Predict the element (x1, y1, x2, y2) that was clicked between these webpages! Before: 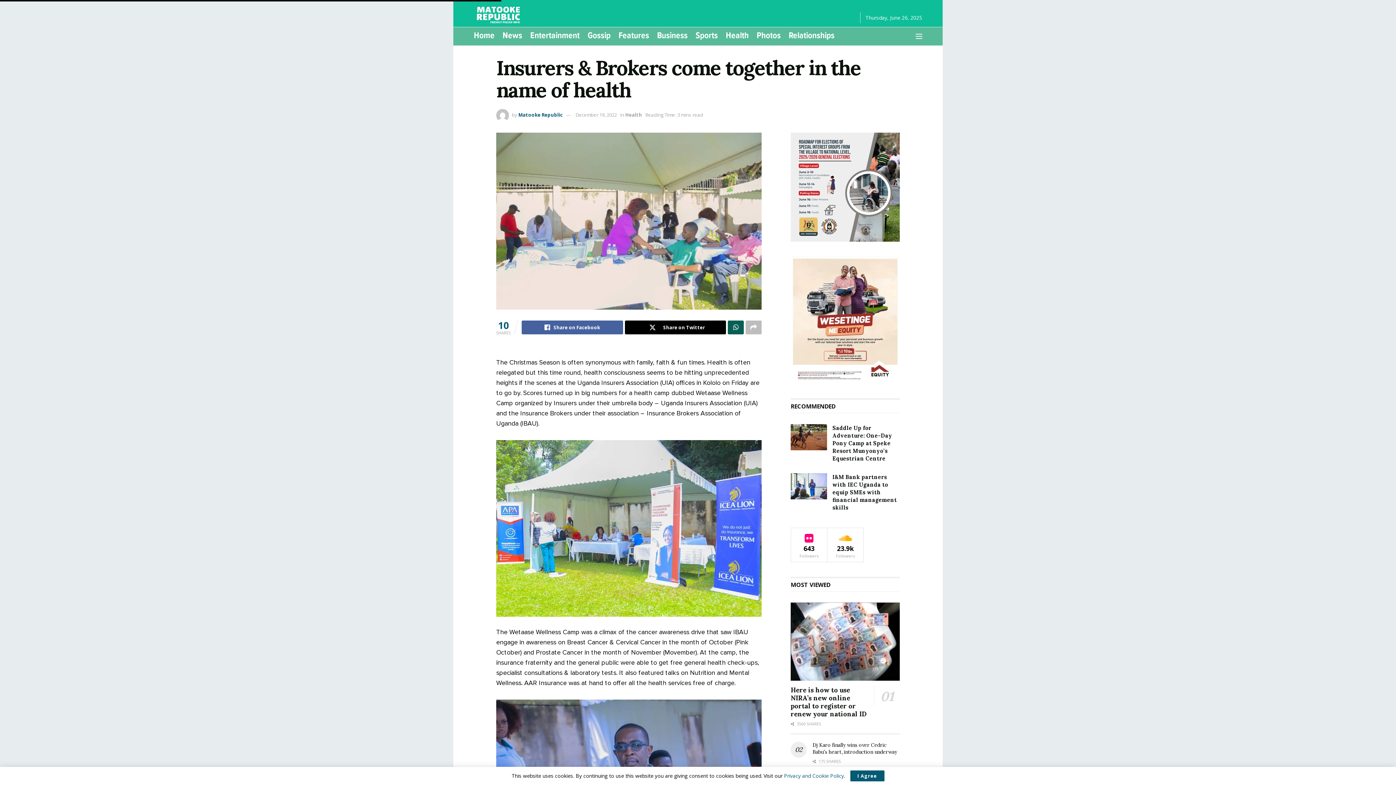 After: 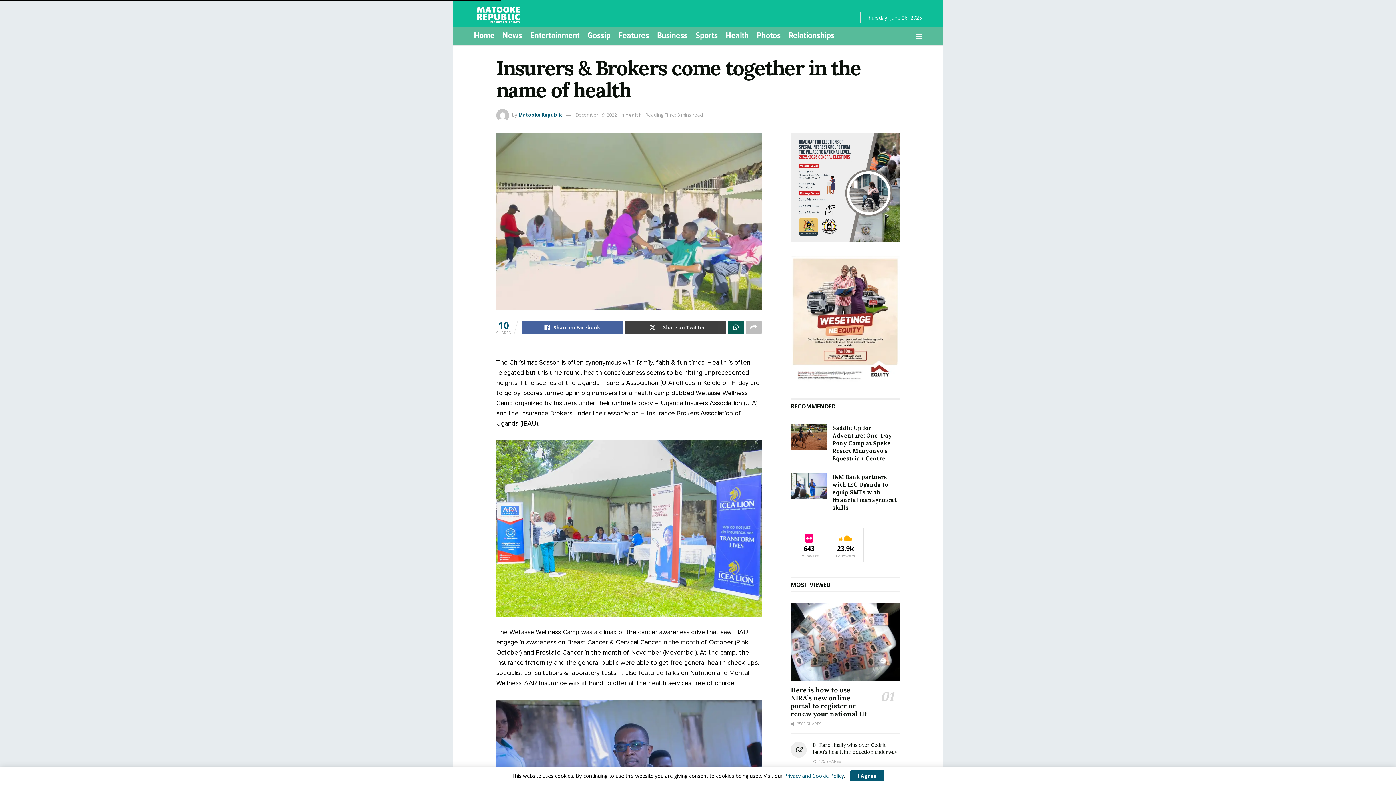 Action: bbox: (624, 320, 726, 334) label: Share on Twitter